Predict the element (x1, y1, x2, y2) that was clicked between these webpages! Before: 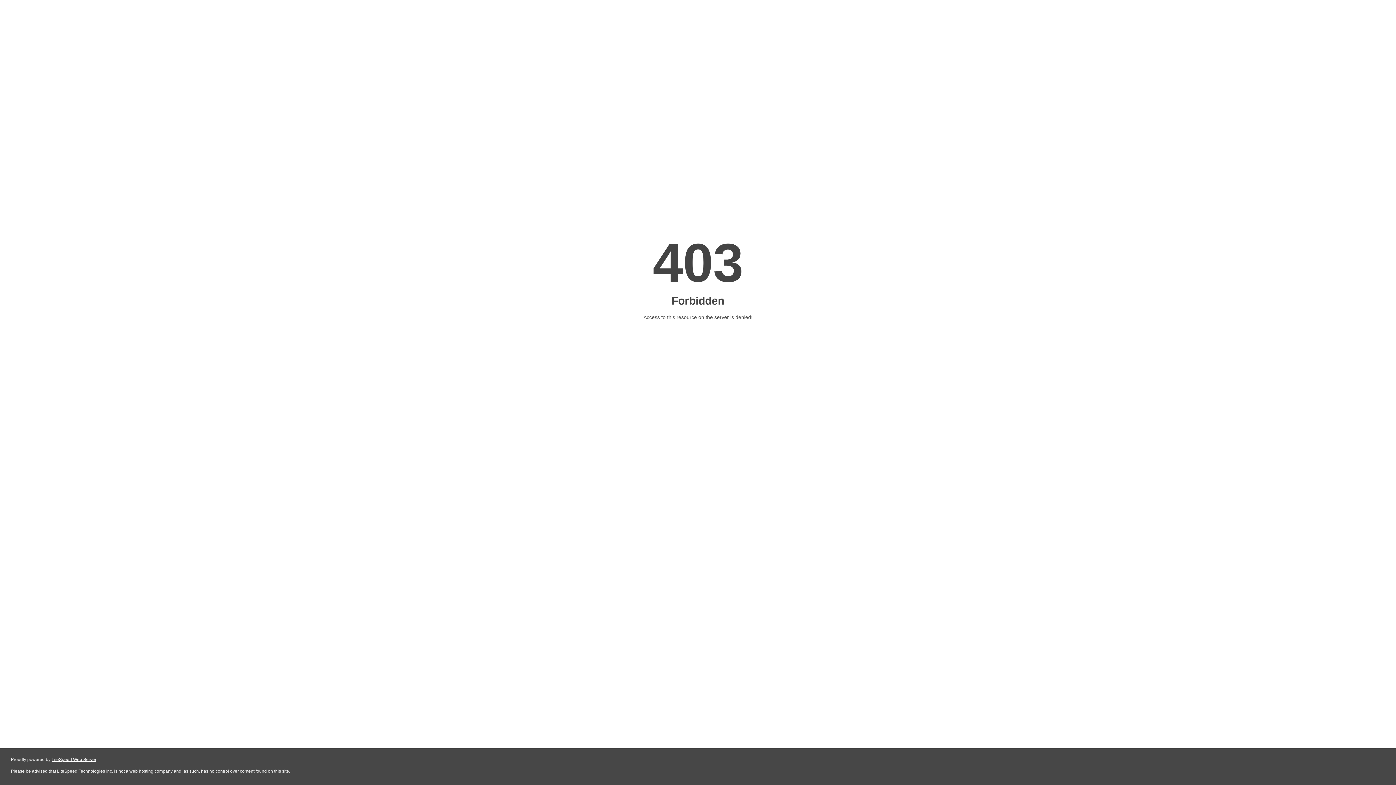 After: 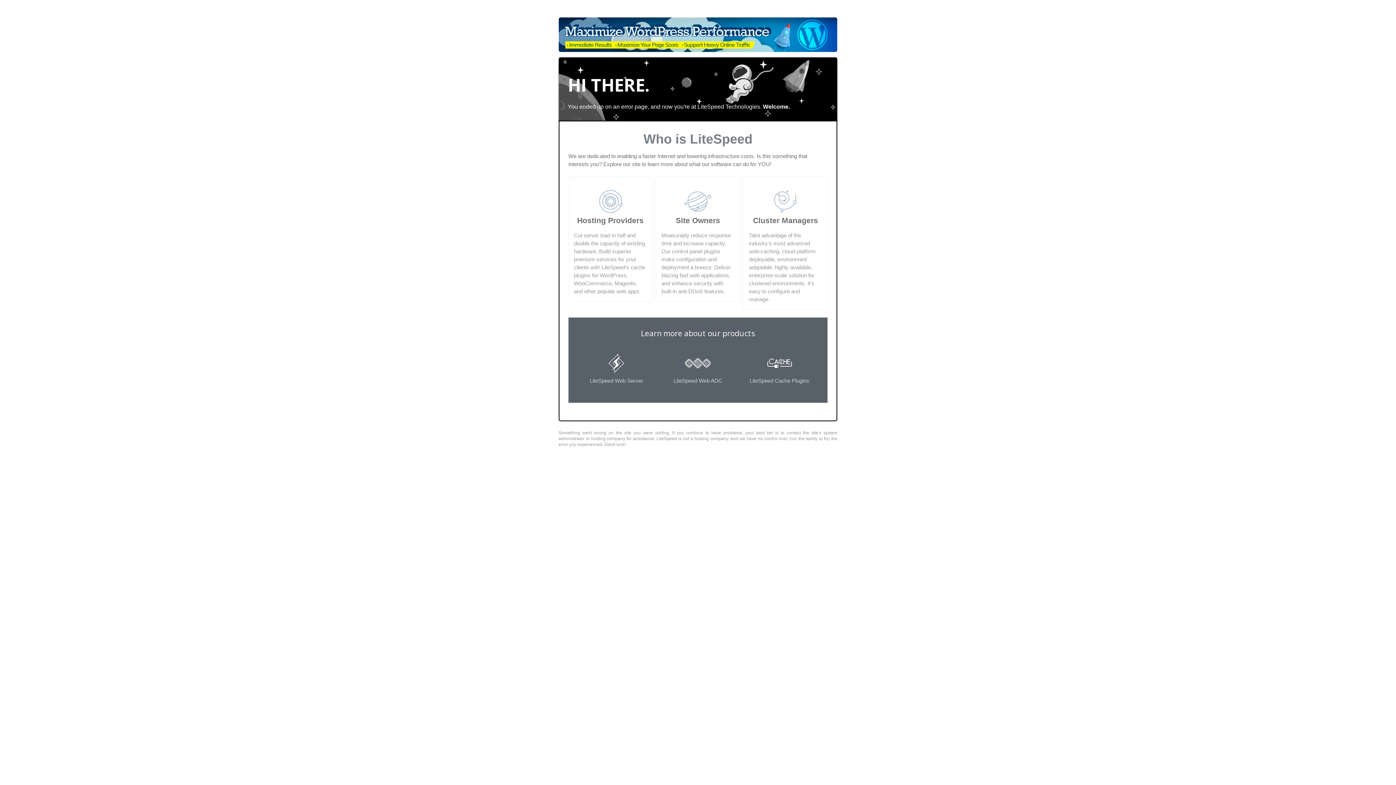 Action: label: LiteSpeed Web Server bbox: (51, 757, 96, 762)